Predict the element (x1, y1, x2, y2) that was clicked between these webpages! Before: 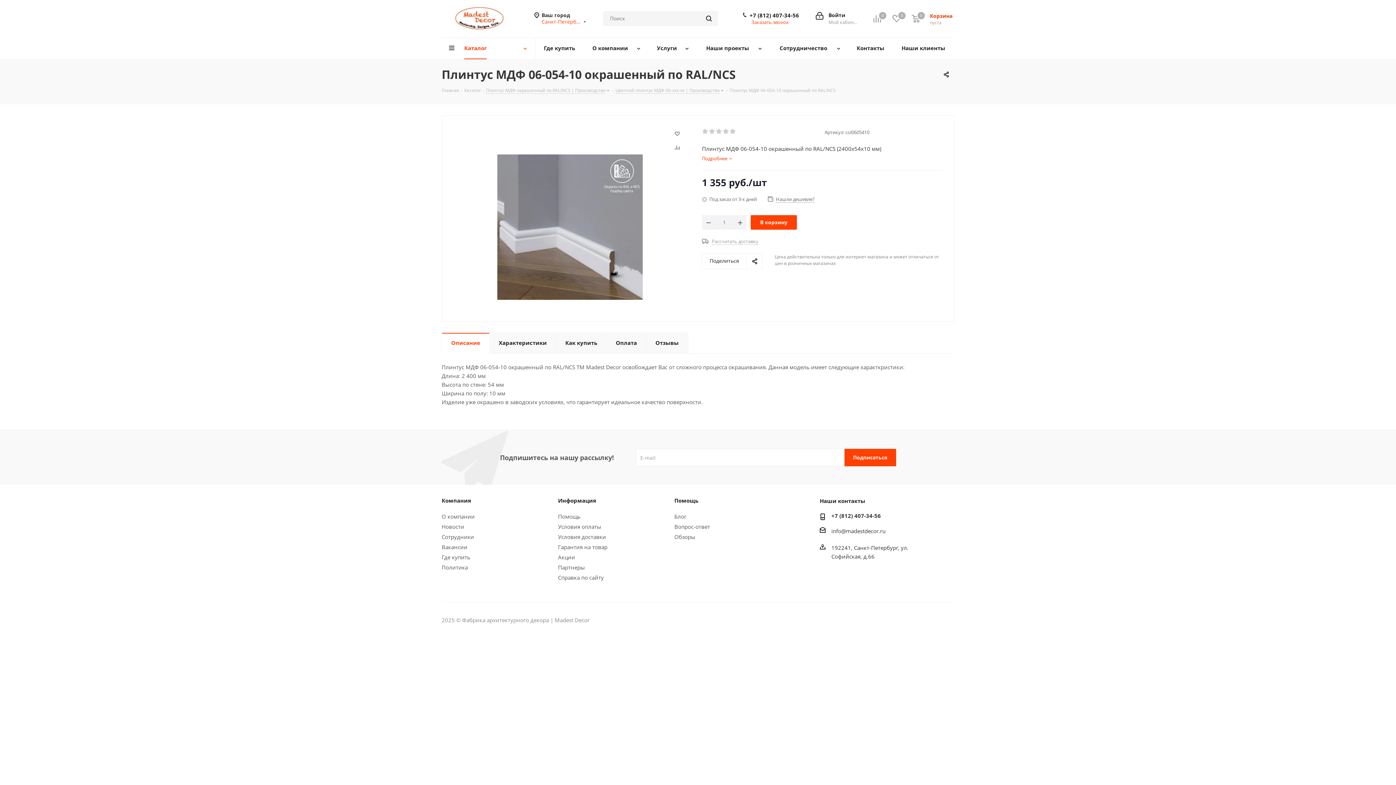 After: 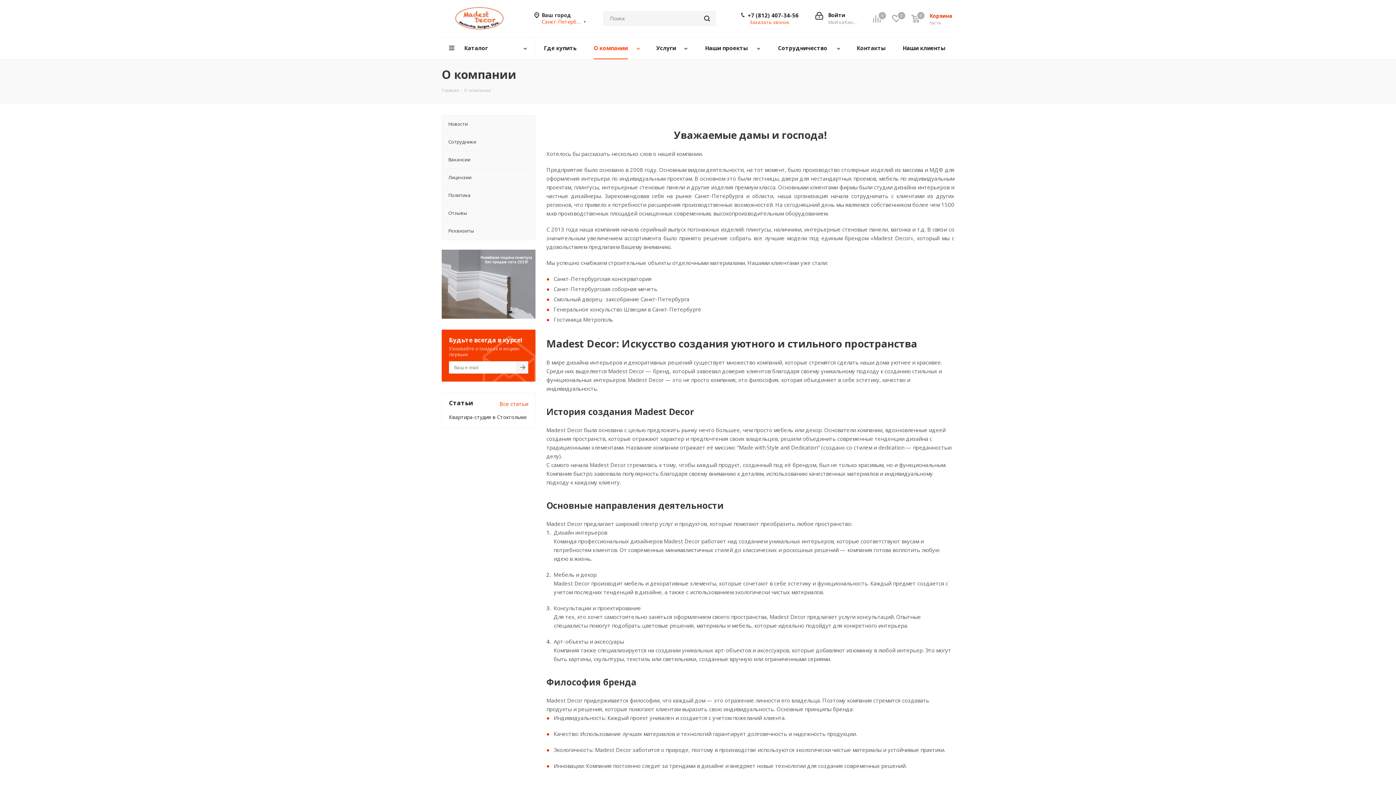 Action: label: О компании bbox: (583, 37, 648, 59)